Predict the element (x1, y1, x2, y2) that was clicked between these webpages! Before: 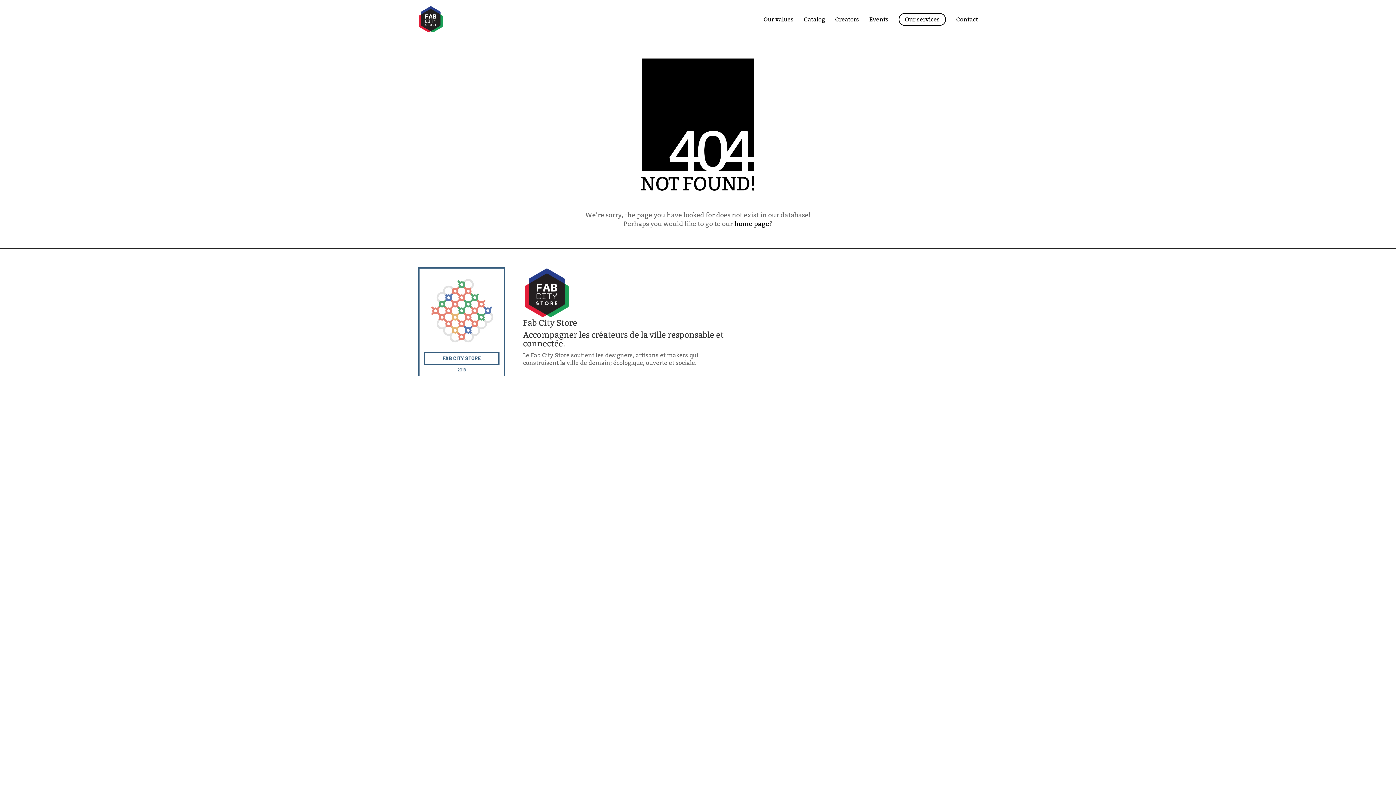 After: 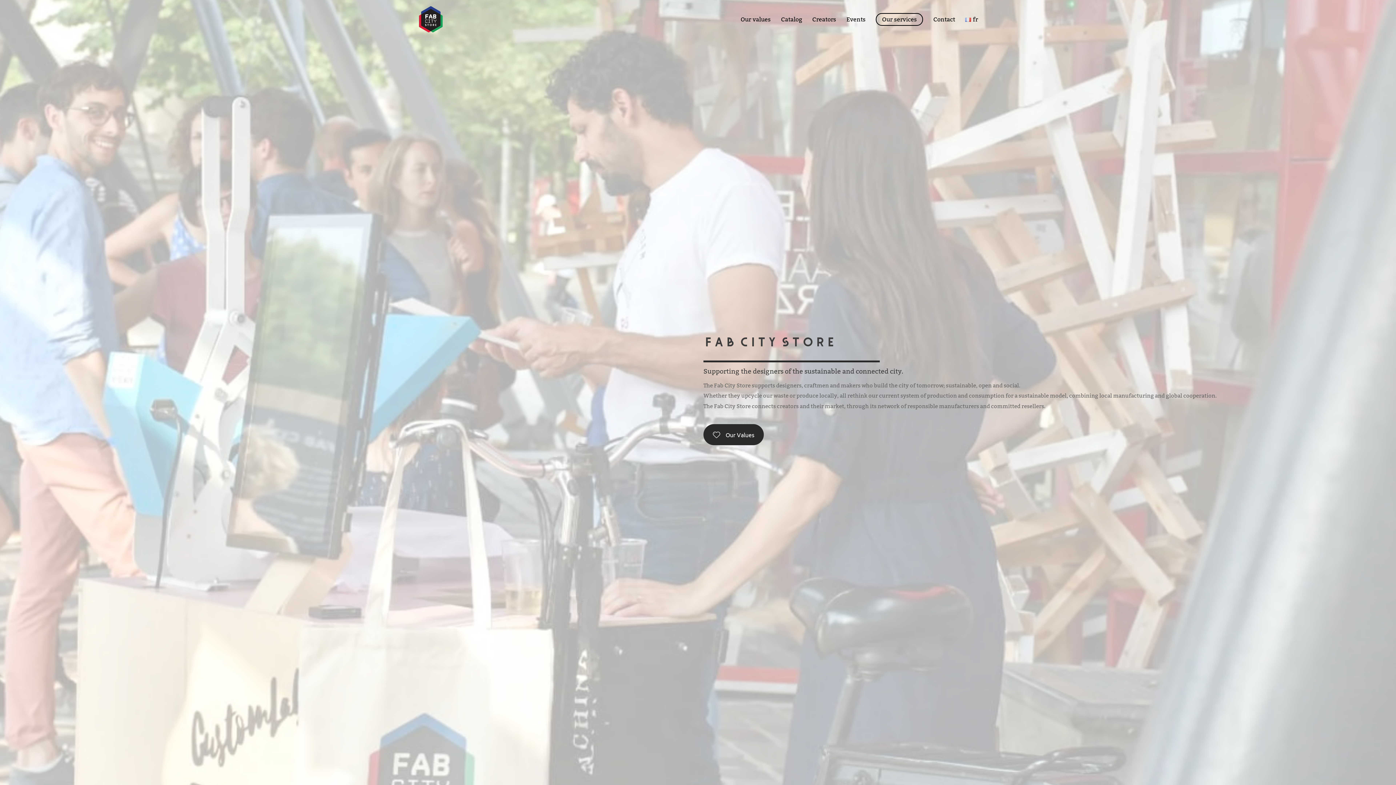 Action: bbox: (418, 5, 443, 33)